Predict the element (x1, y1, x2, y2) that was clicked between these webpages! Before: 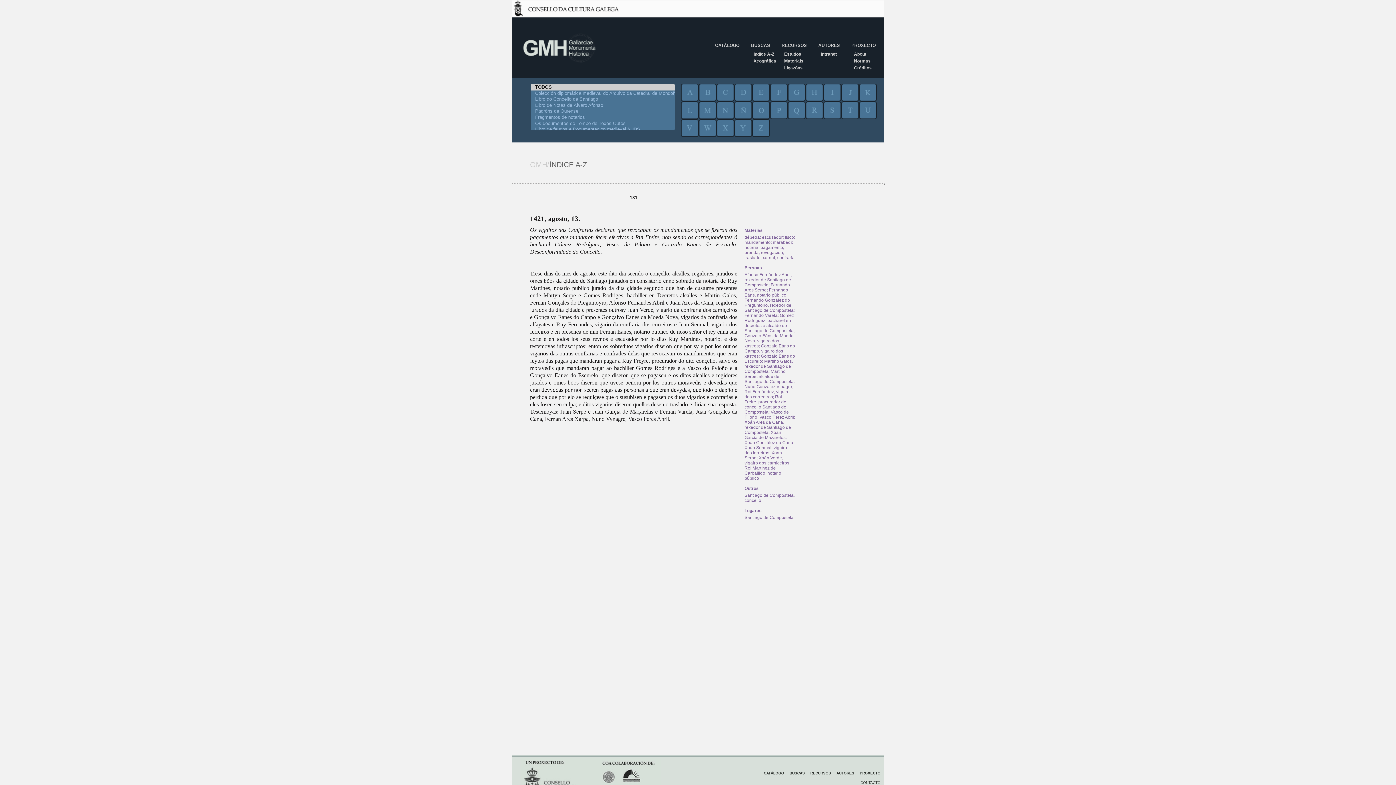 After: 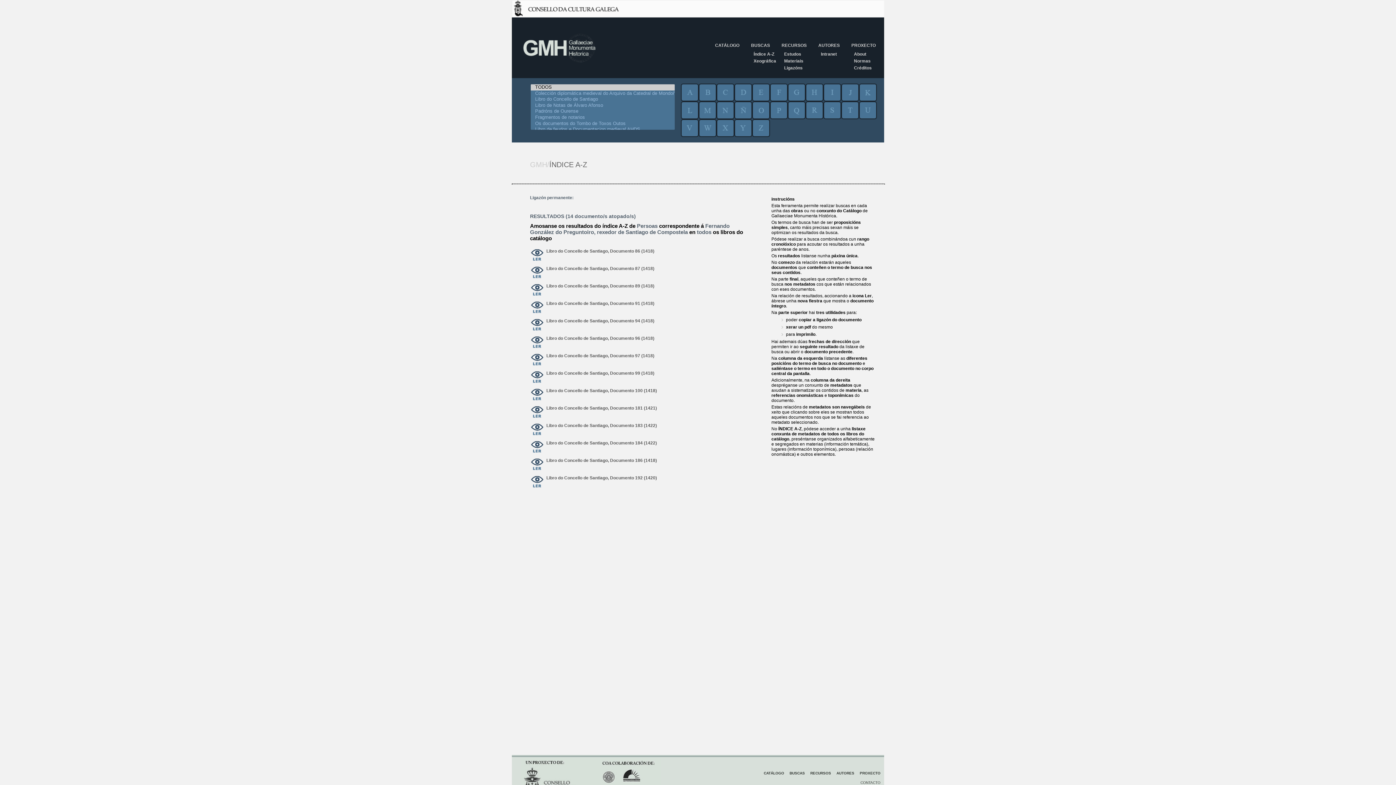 Action: label: Fernando González do Preguntoiro, rexedor de Santiago de Compostela bbox: (744, 297, 793, 313)